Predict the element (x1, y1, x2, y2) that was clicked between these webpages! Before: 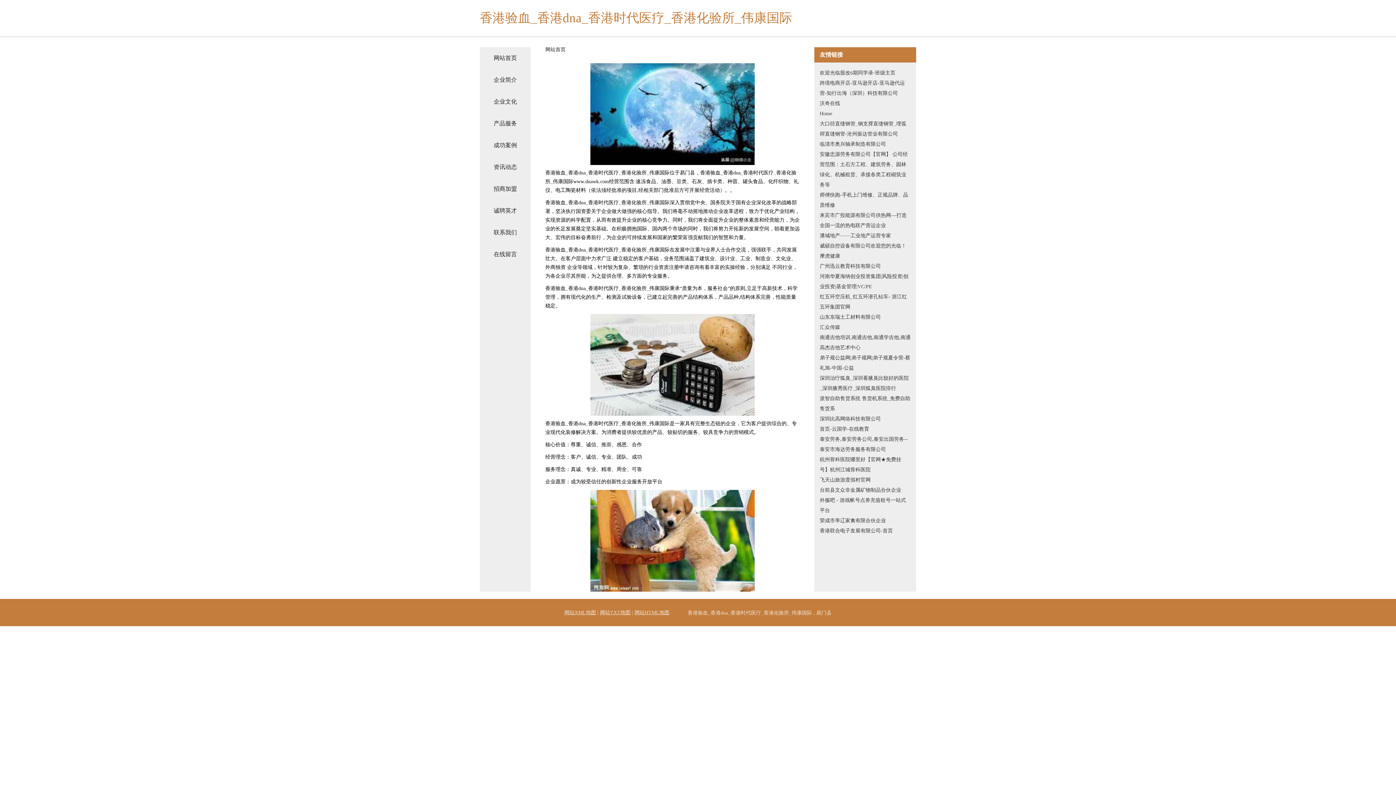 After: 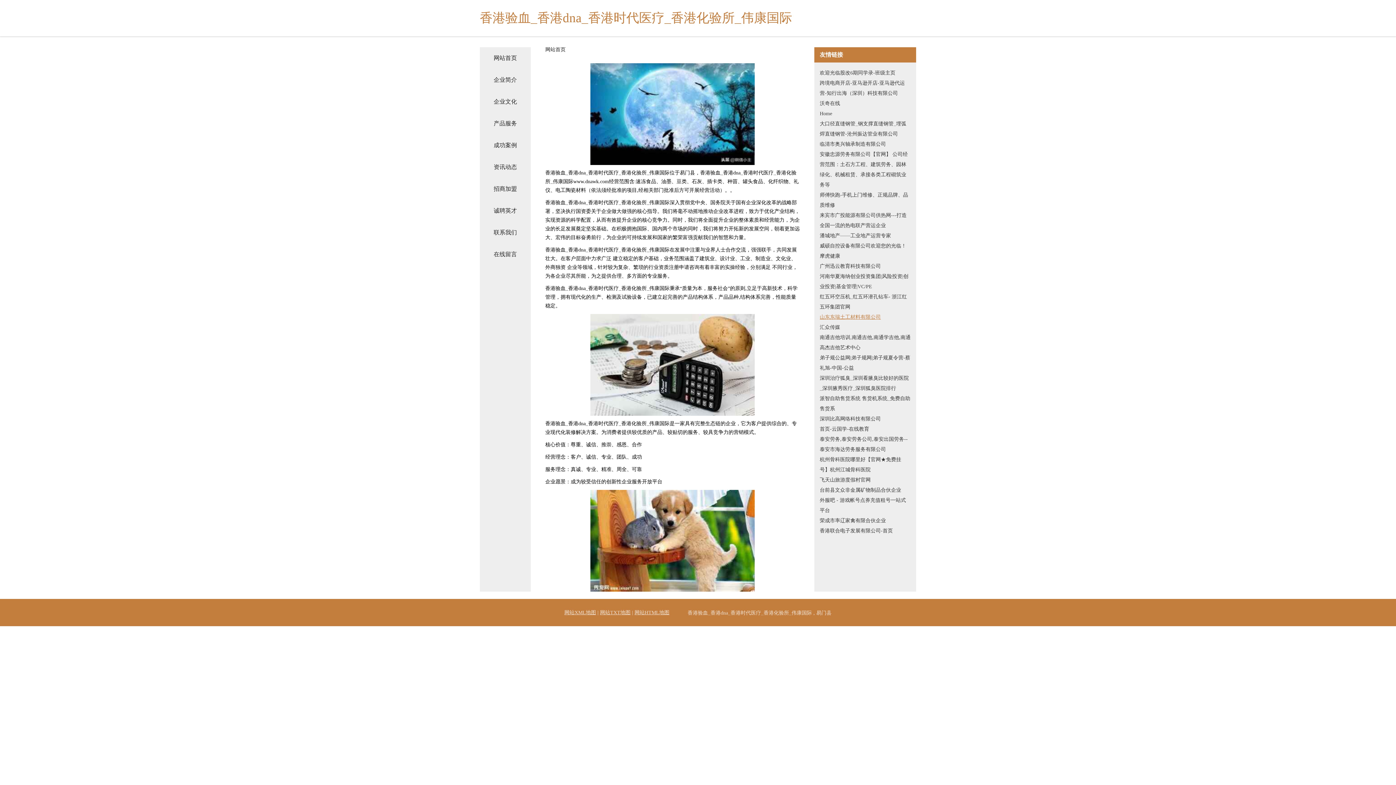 Action: label: 山东东瑞土工材料有限公司 bbox: (820, 312, 910, 322)